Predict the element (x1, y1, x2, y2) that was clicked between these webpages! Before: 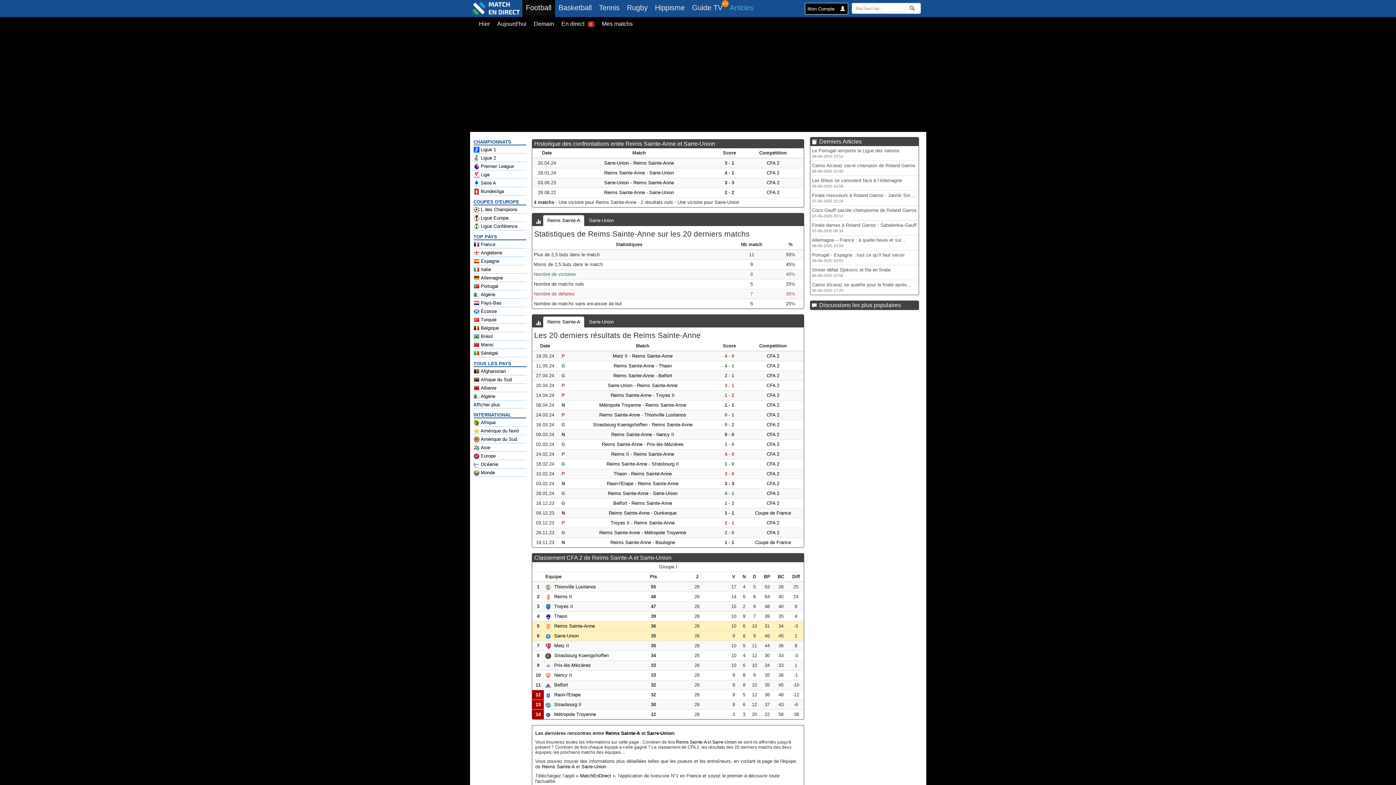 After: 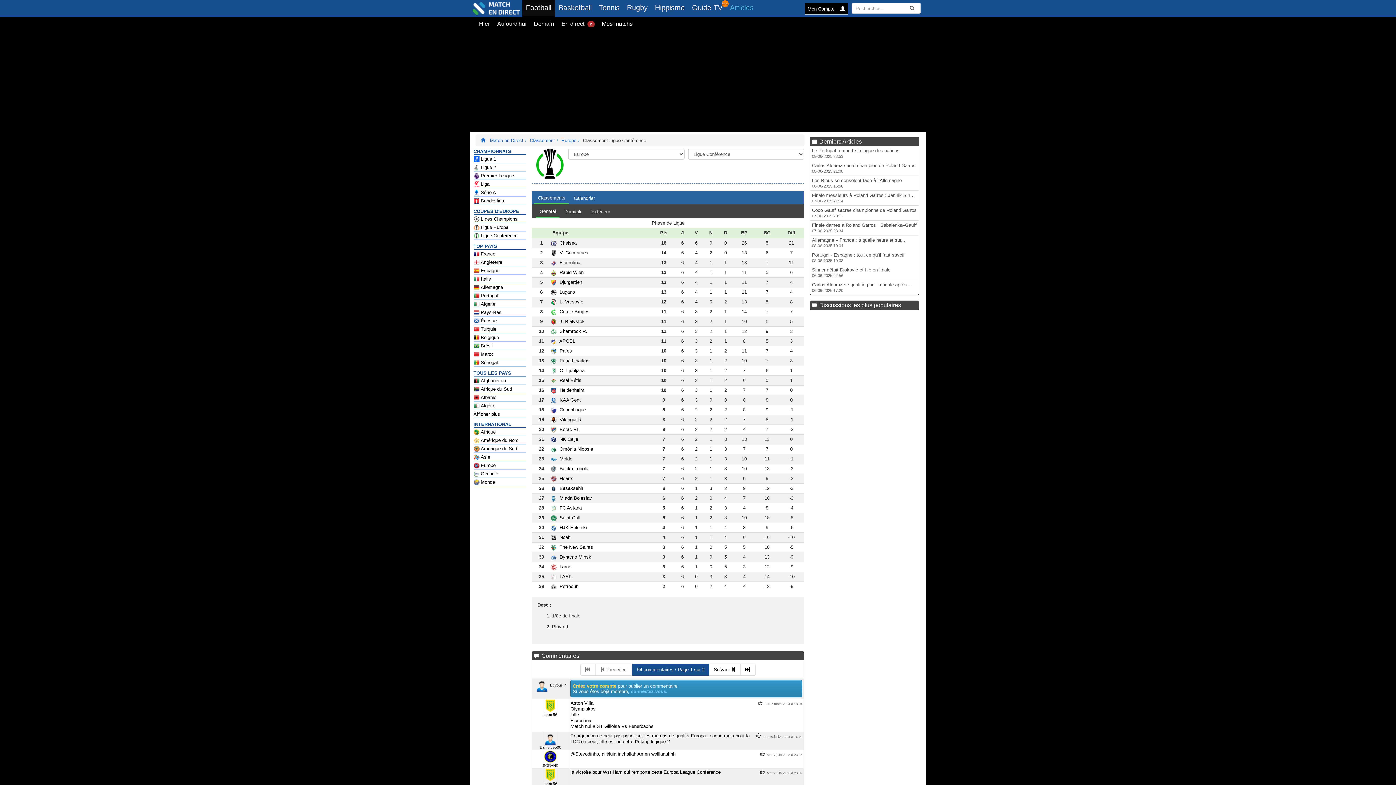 Action: bbox: (473, 223, 526, 230) label: Ligue Conférence